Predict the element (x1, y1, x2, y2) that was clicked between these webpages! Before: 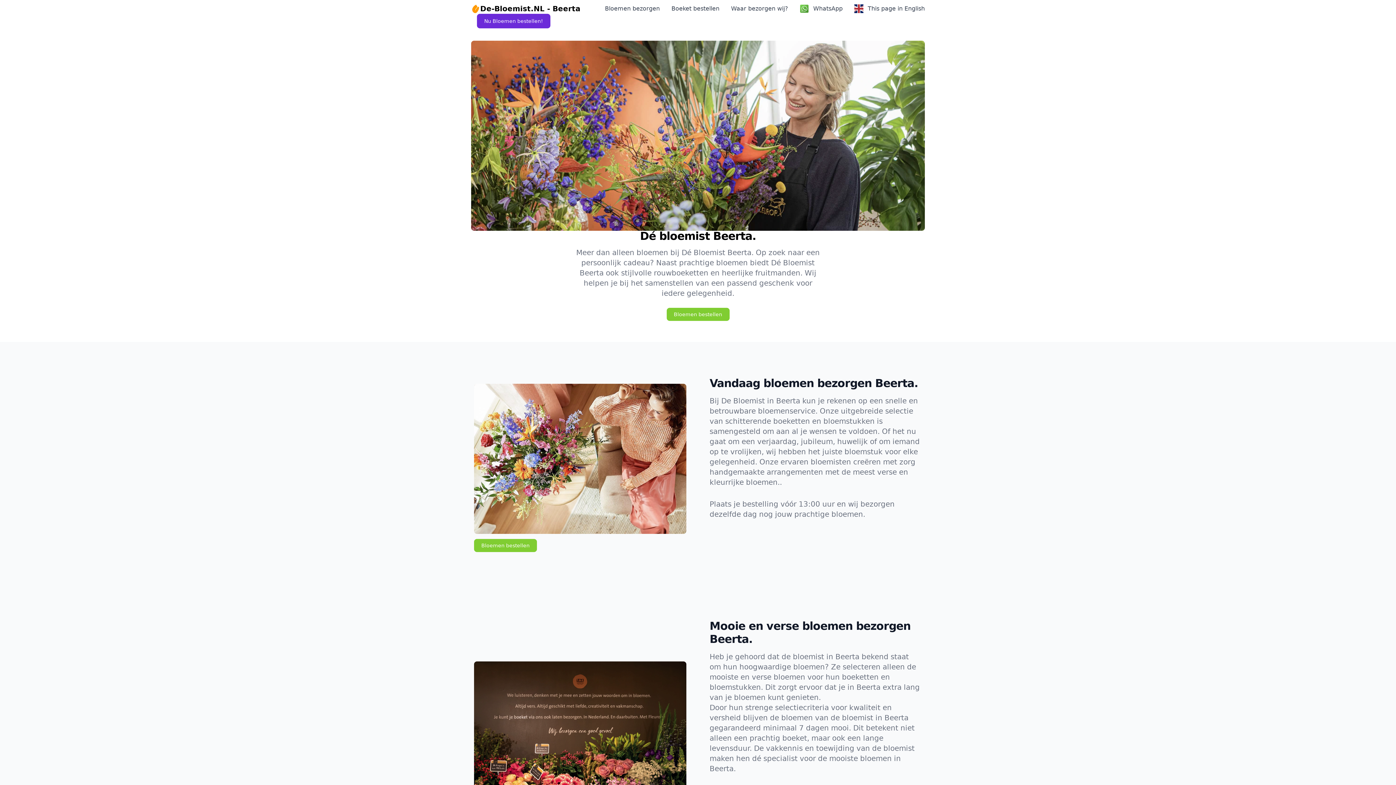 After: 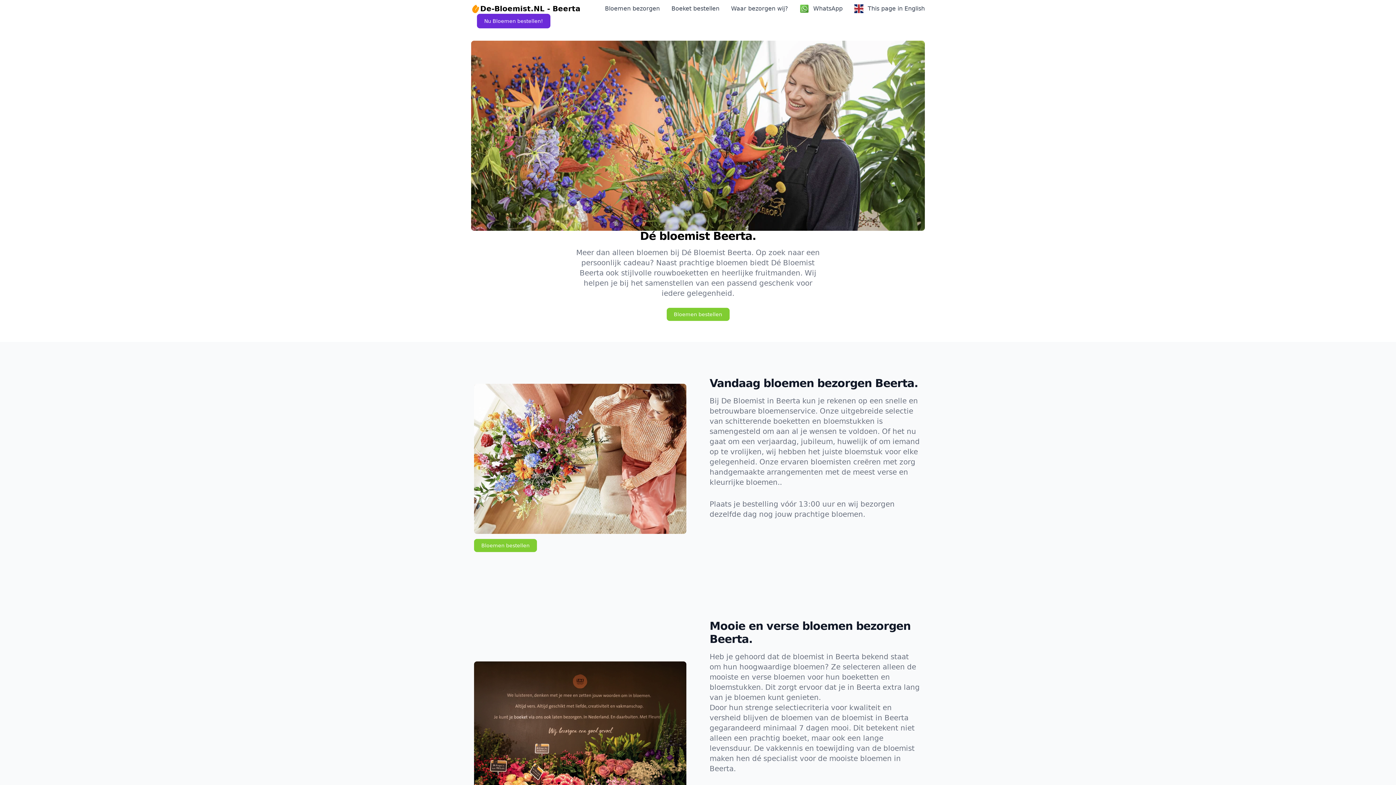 Action: label: De-Bloemist.NL - Beerta bbox: (471, 3, 580, 13)